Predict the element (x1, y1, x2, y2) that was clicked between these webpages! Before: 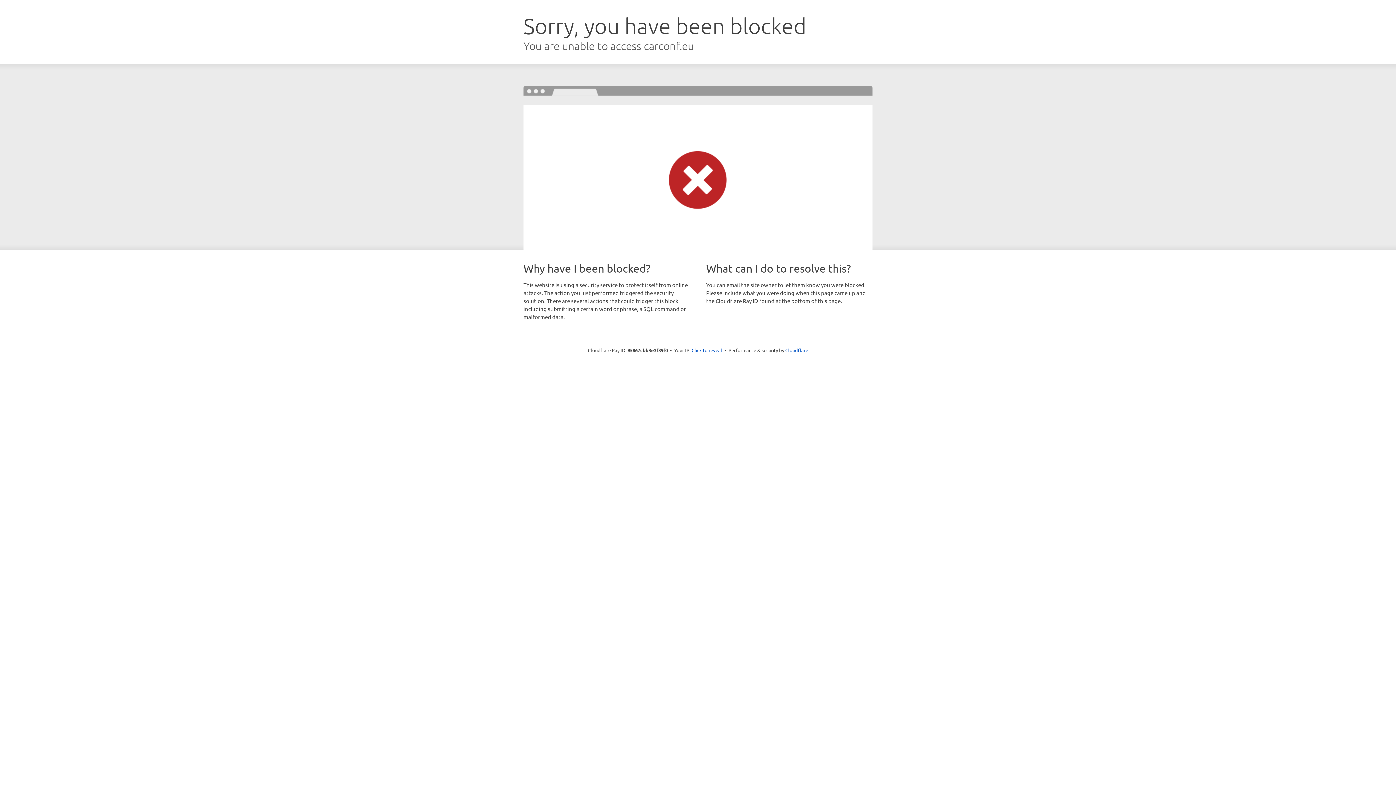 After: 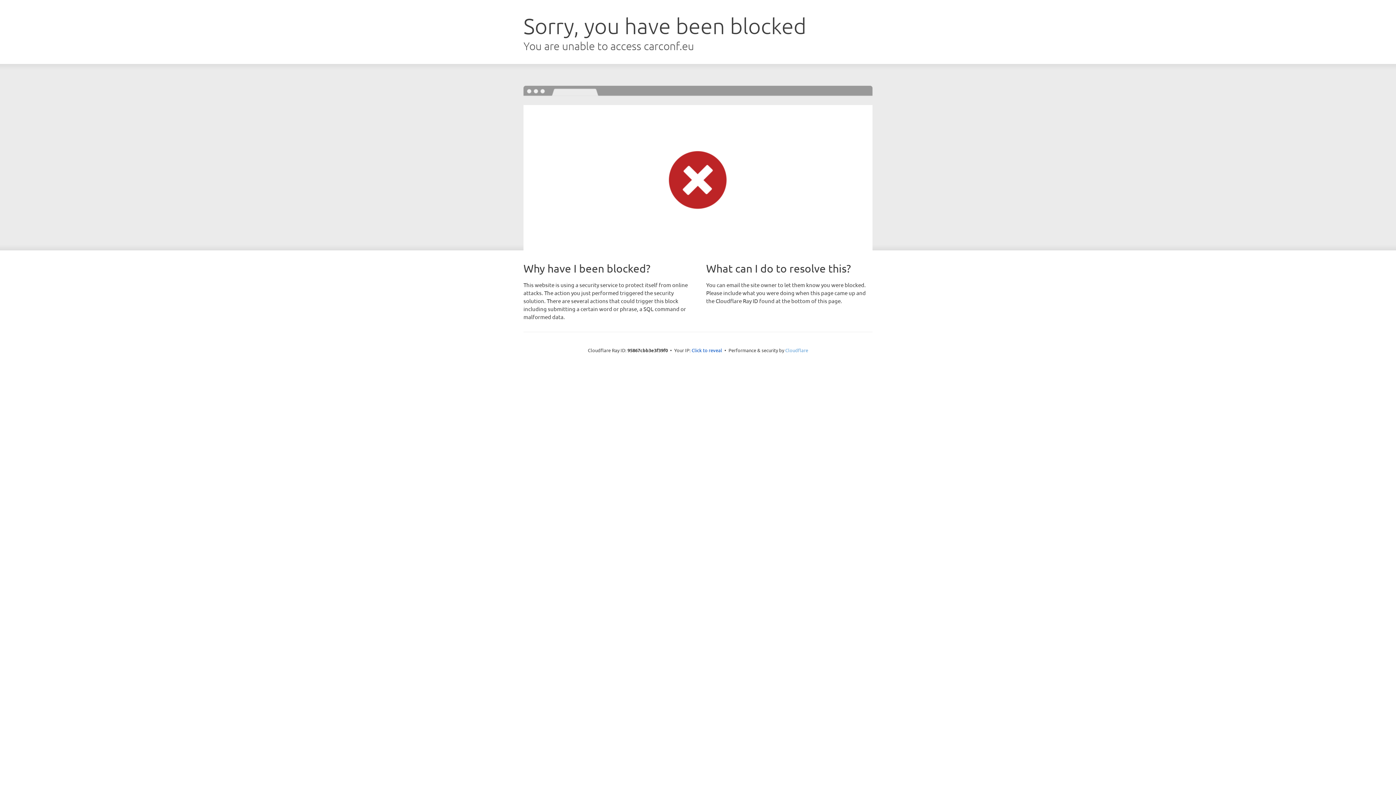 Action: bbox: (785, 347, 808, 353) label: Cloudflare